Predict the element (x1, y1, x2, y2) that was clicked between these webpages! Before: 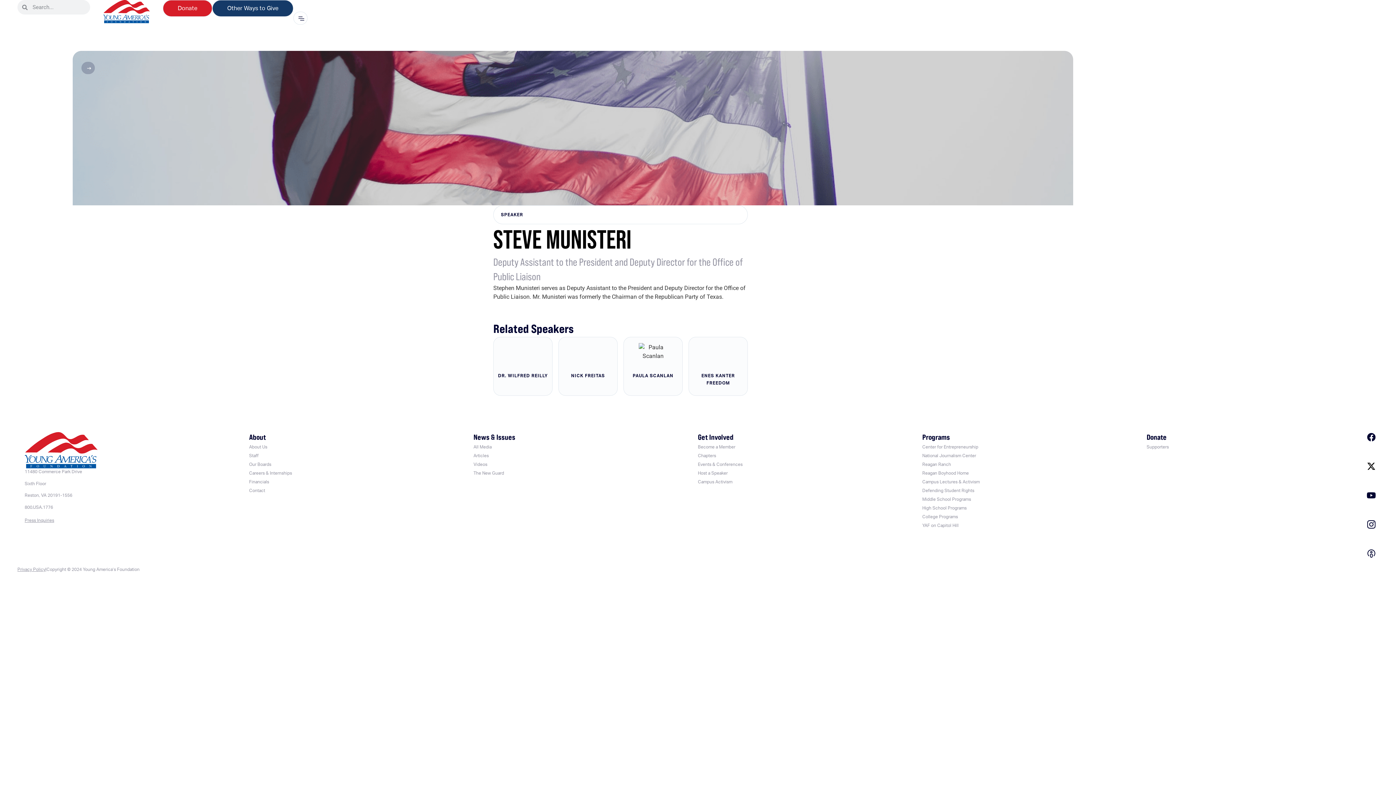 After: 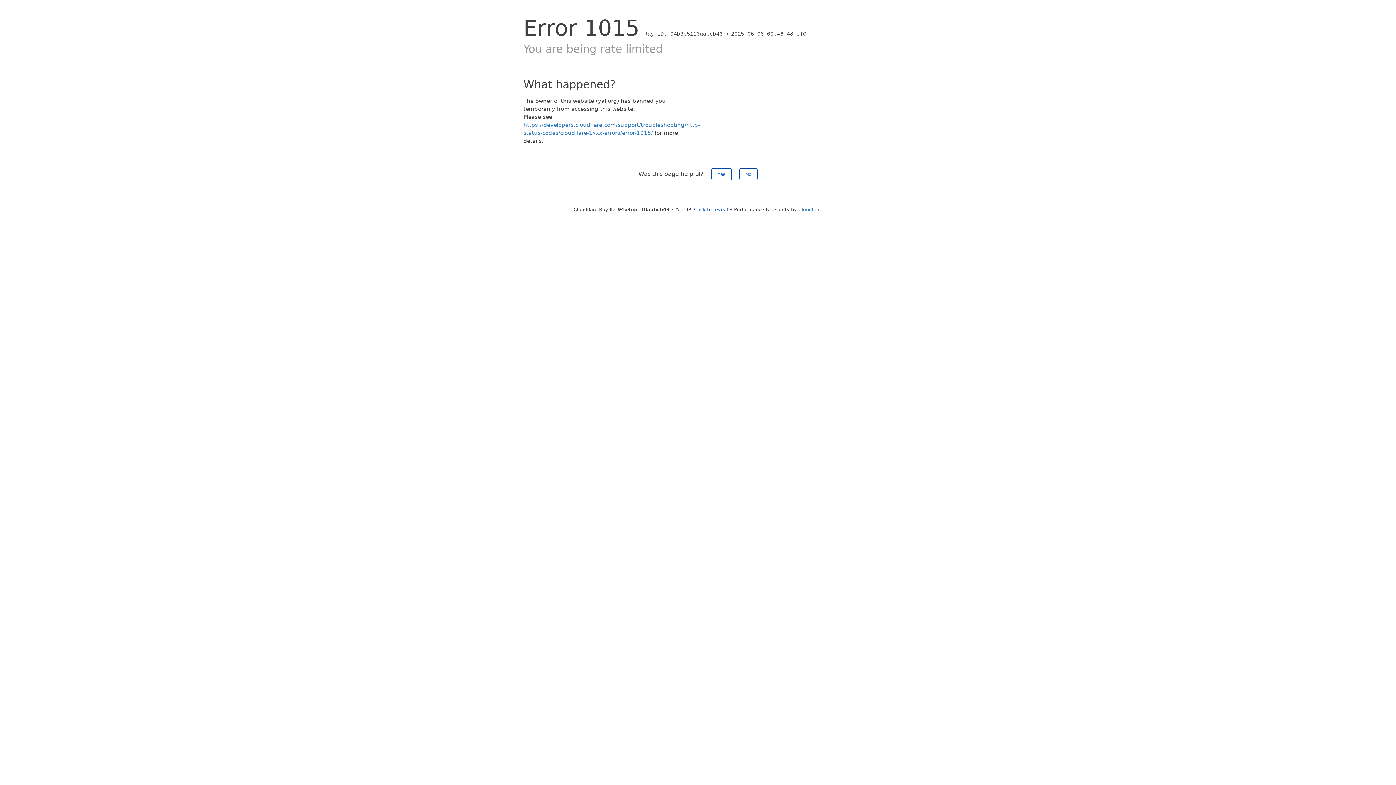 Action: bbox: (922, 488, 974, 493) label: Defending Student Rights